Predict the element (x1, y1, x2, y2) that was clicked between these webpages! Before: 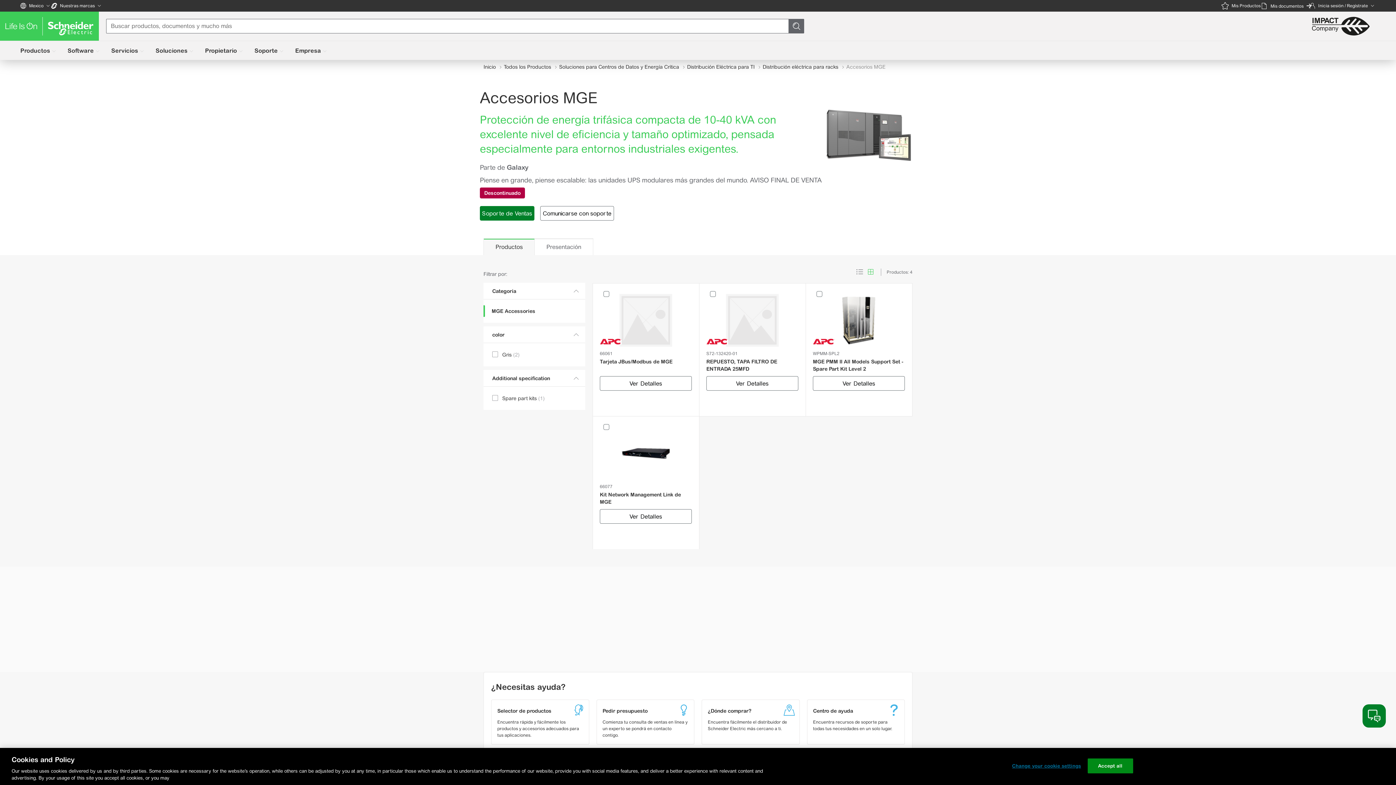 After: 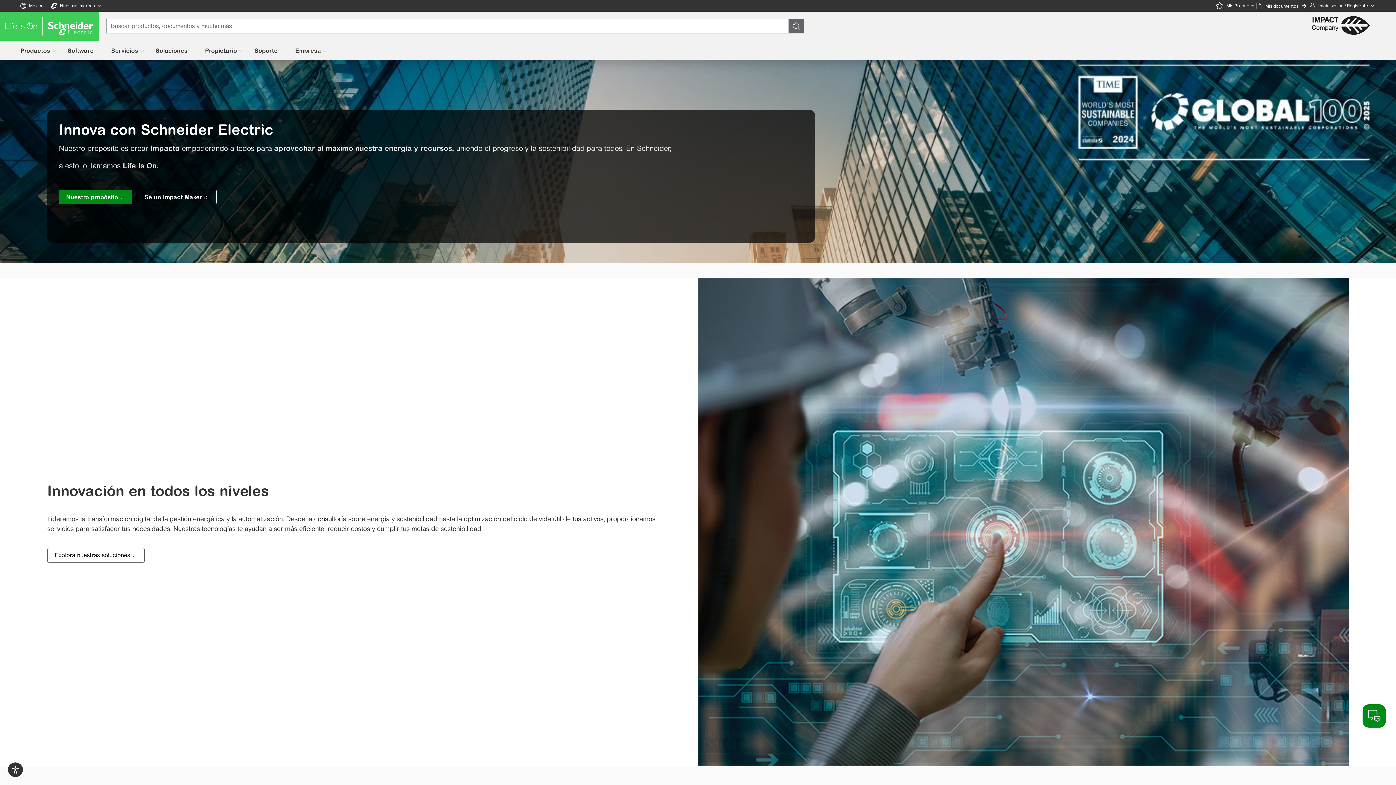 Action: bbox: (0, 11, 98, 40)